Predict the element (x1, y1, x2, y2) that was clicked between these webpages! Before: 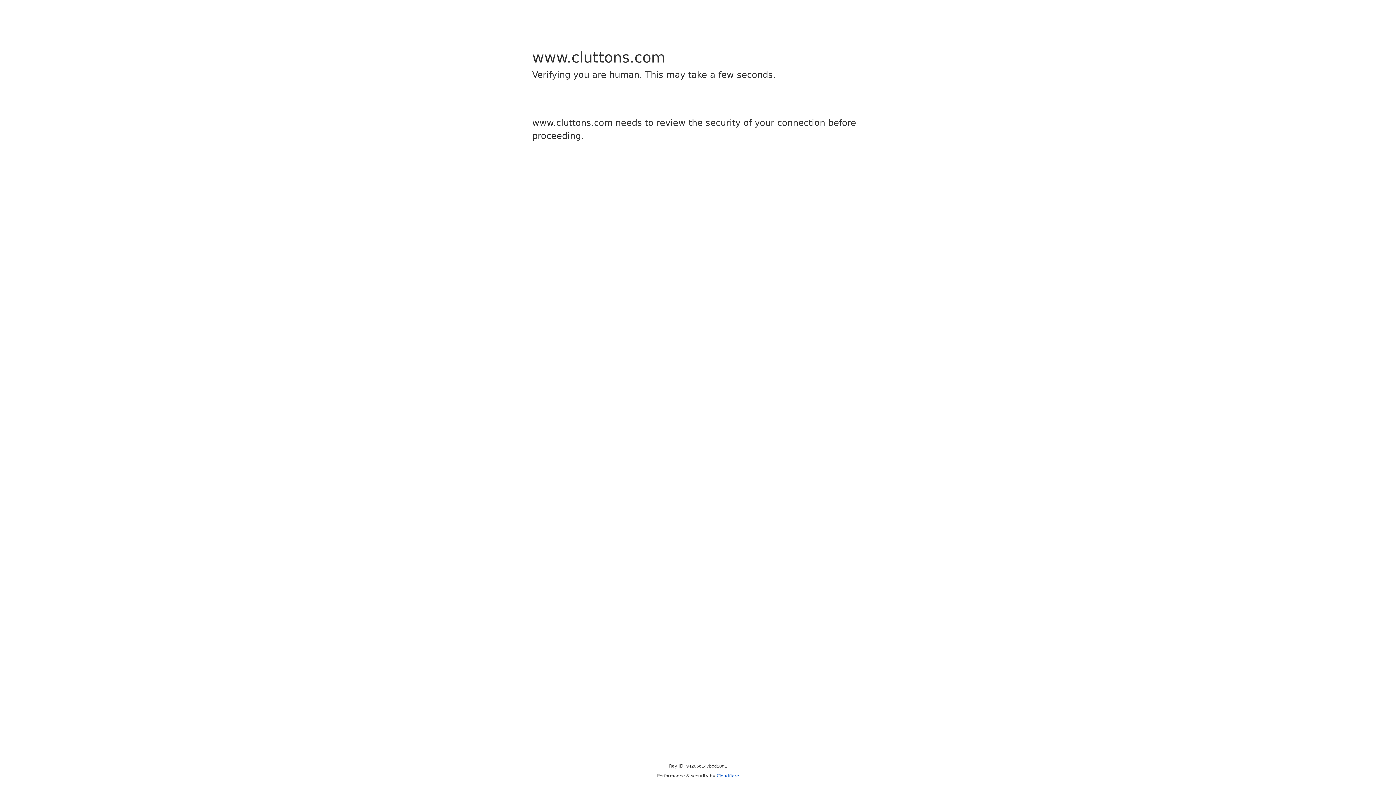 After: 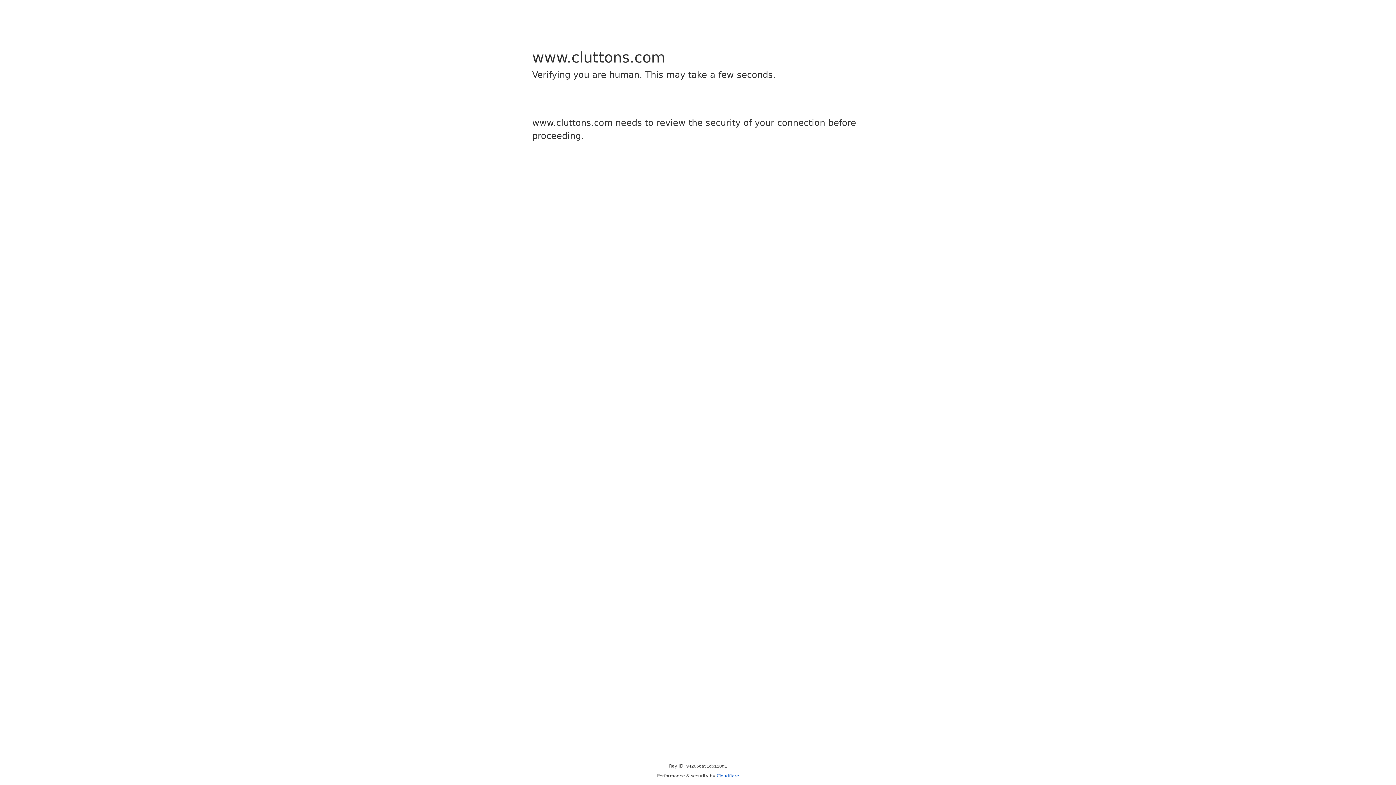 Action: bbox: (716, 773, 739, 778) label: Cloudflare